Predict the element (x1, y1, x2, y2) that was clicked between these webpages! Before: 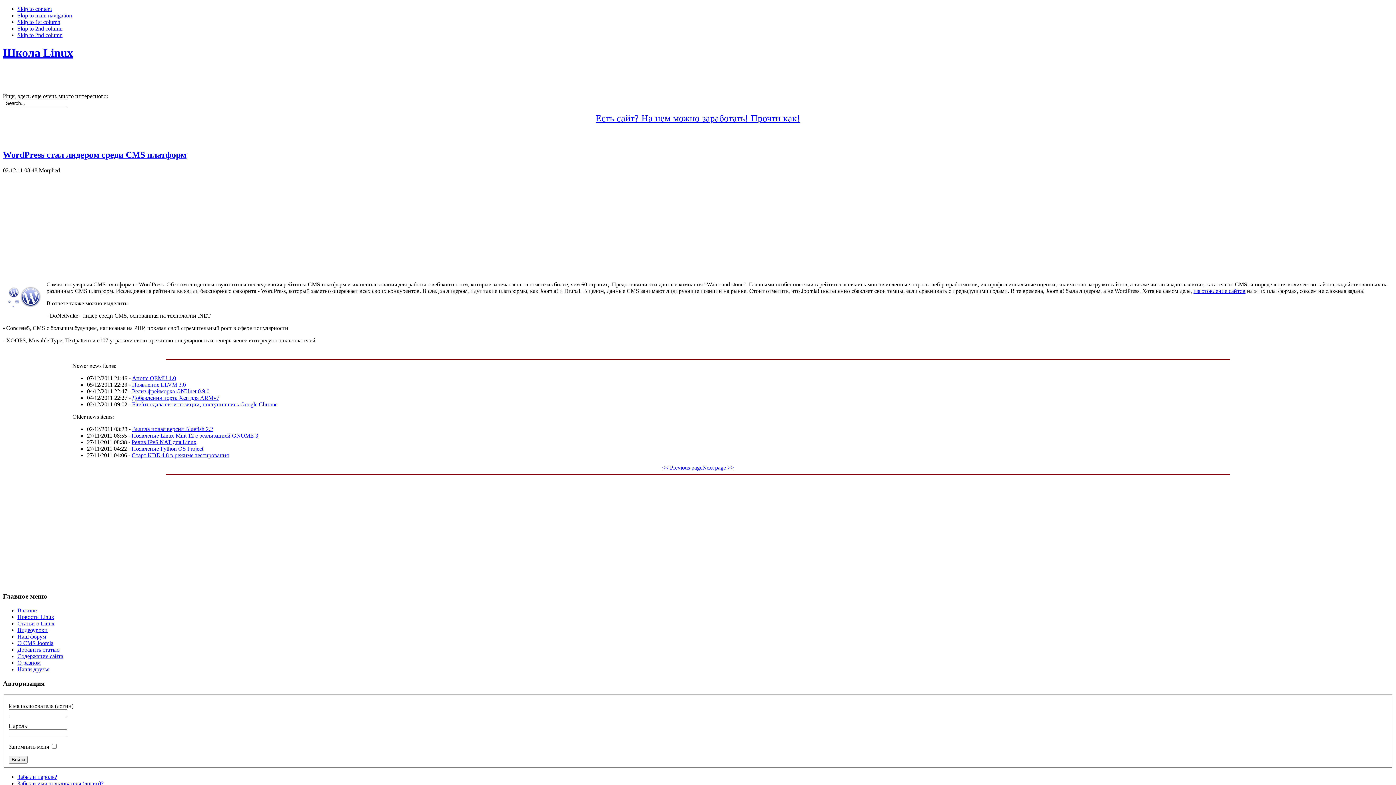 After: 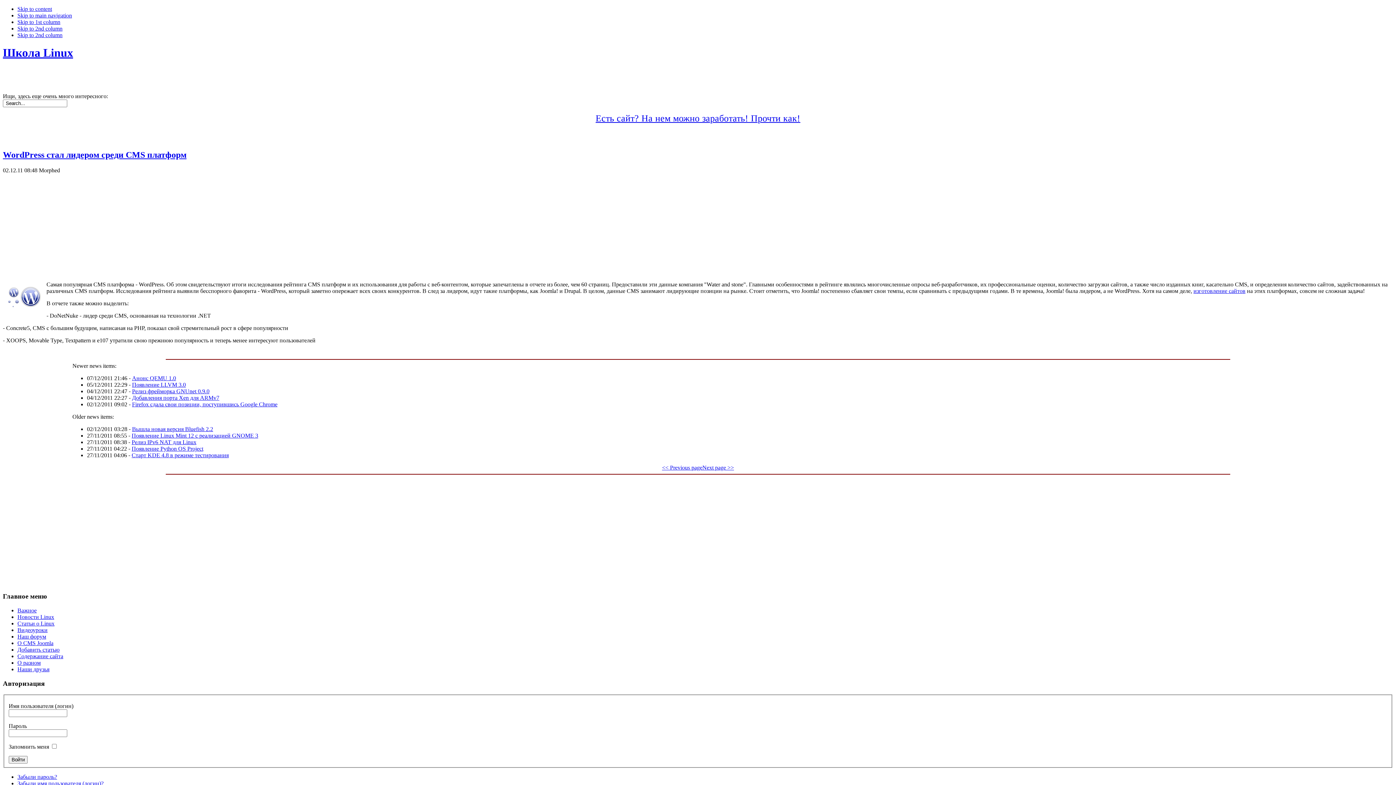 Action: bbox: (1193, 287, 1245, 294) label: изготовление сайтов